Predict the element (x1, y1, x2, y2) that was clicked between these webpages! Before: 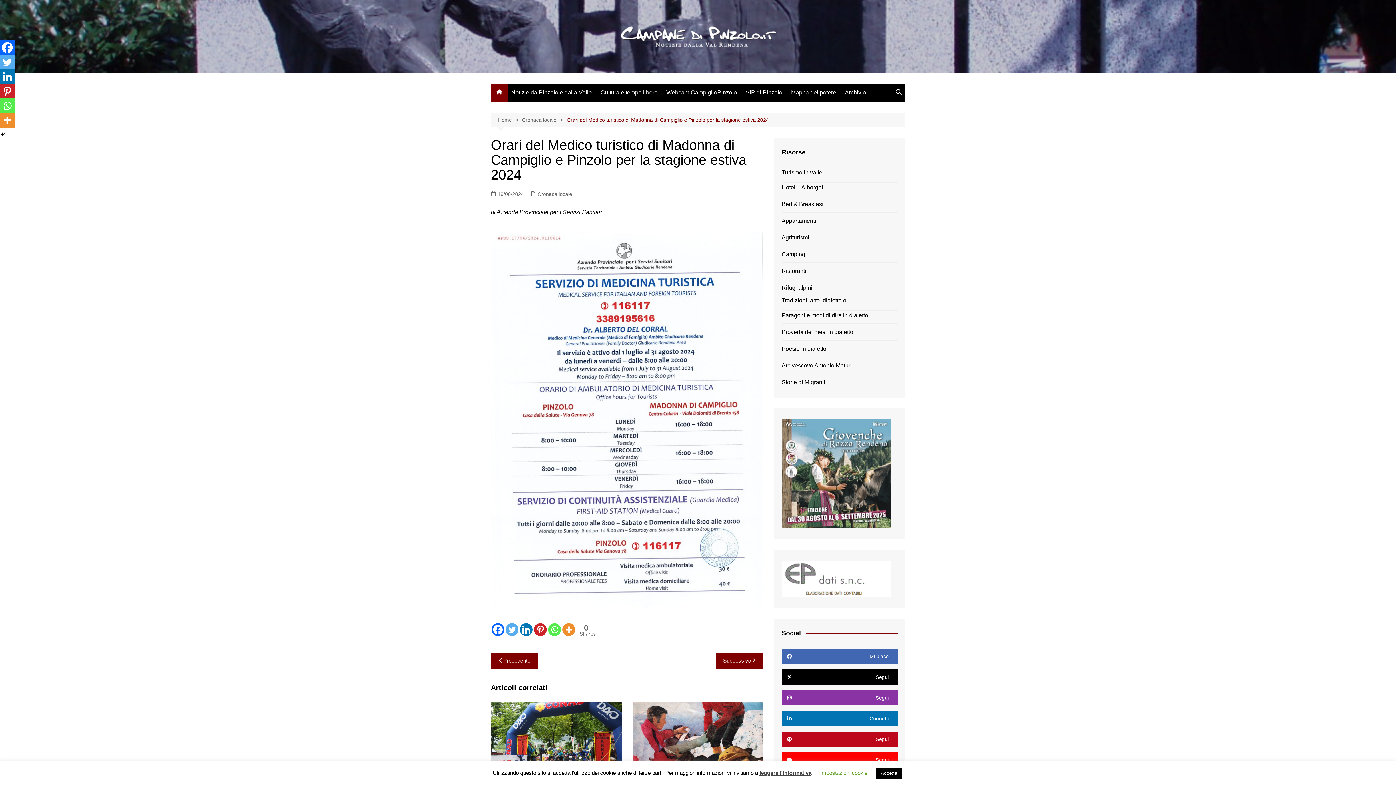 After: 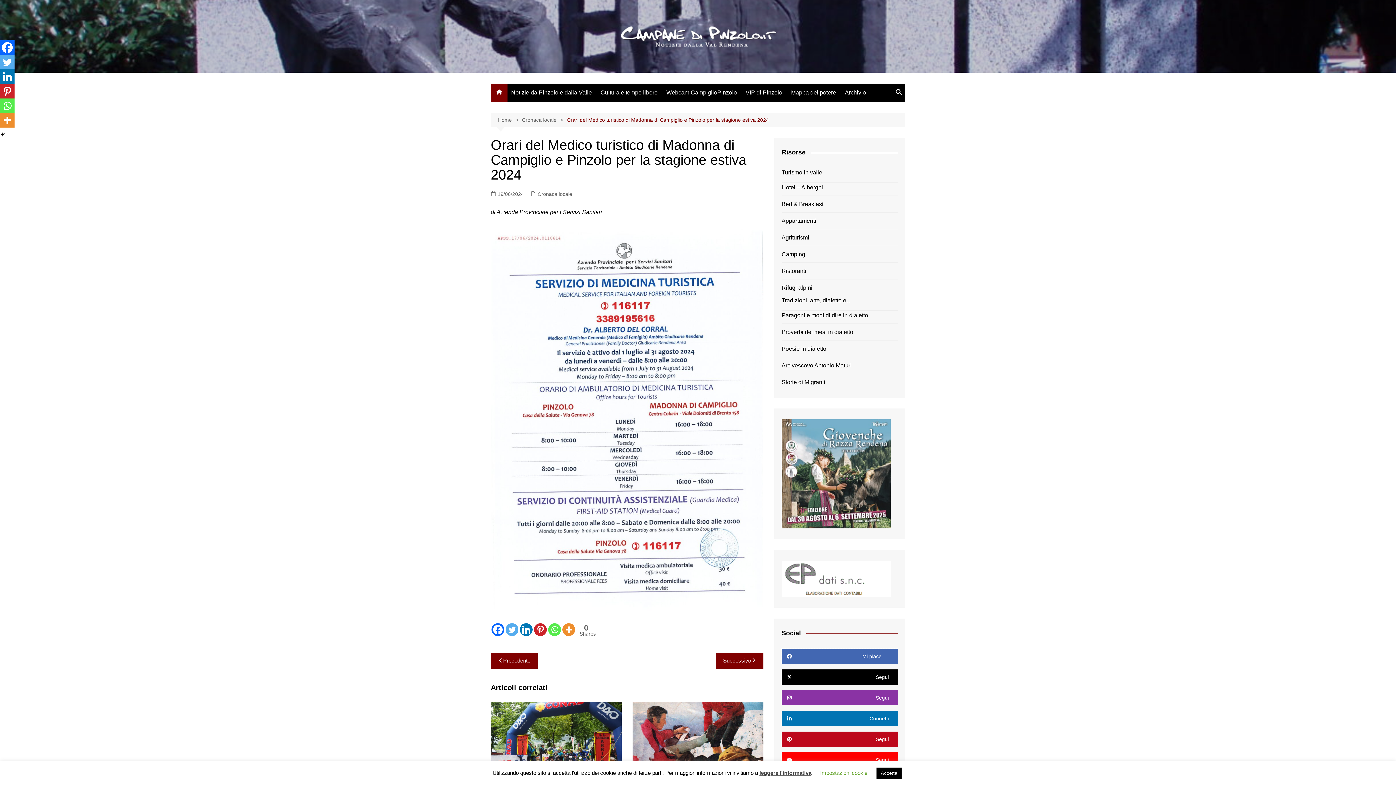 Action: label: Mi piace bbox: (781, 649, 898, 664)